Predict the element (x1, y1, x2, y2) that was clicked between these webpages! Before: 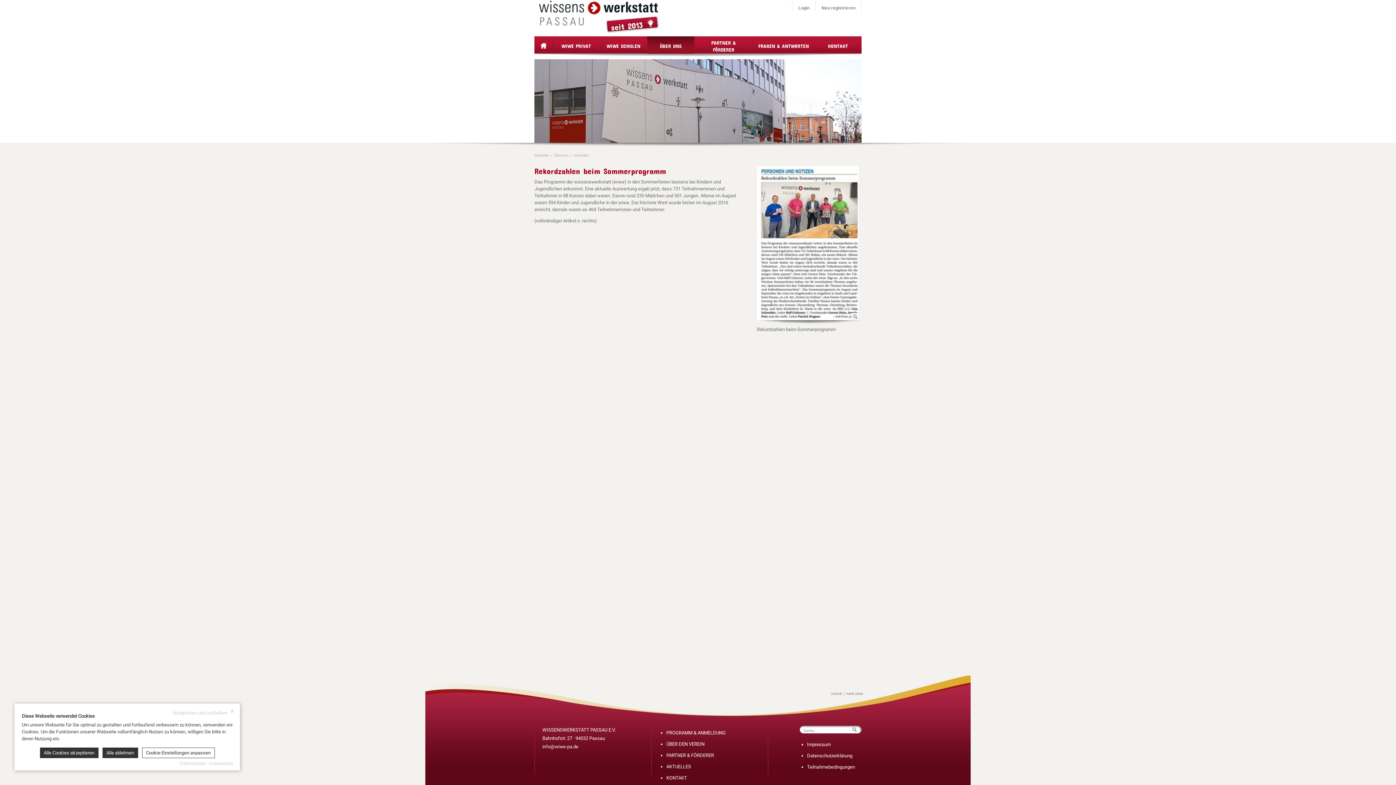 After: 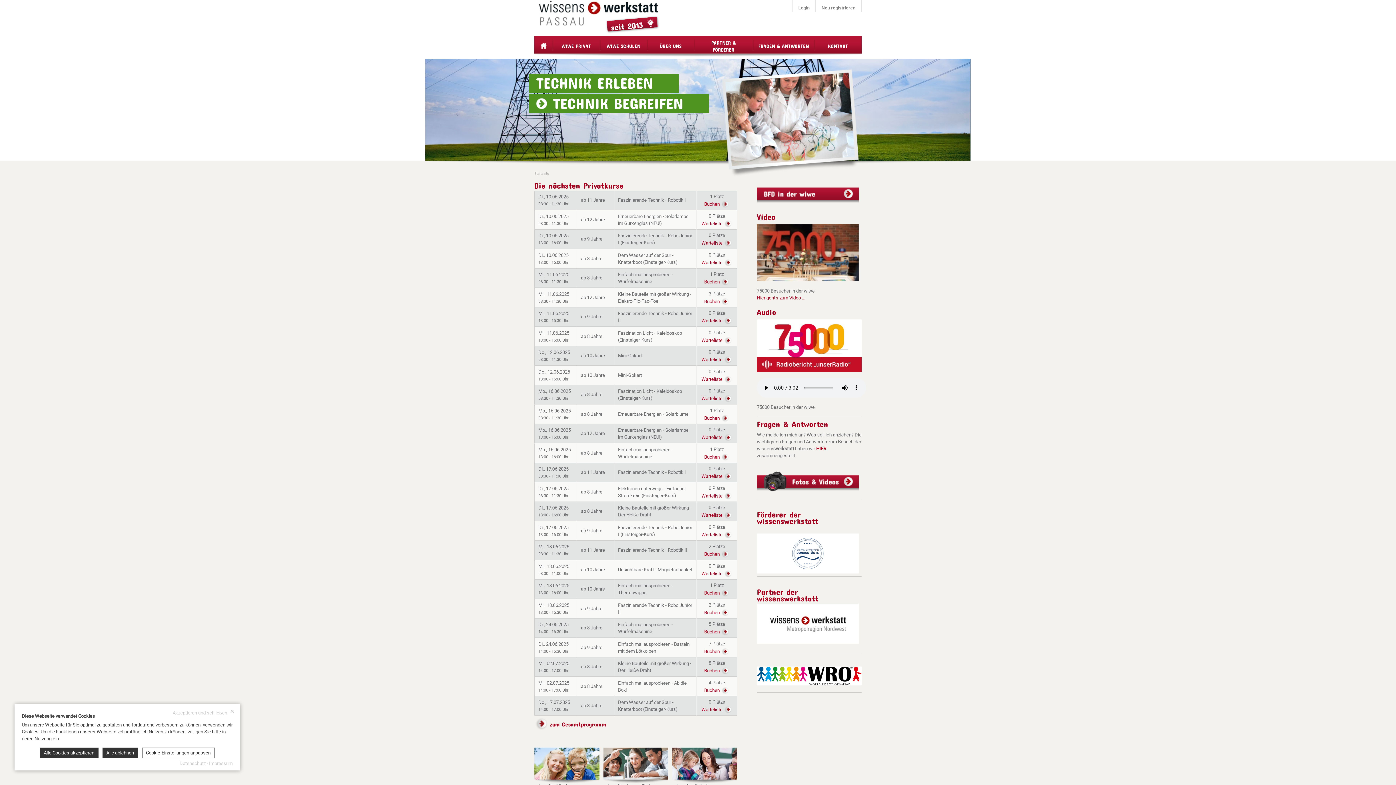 Action: bbox: (539, 0, 658, 26)